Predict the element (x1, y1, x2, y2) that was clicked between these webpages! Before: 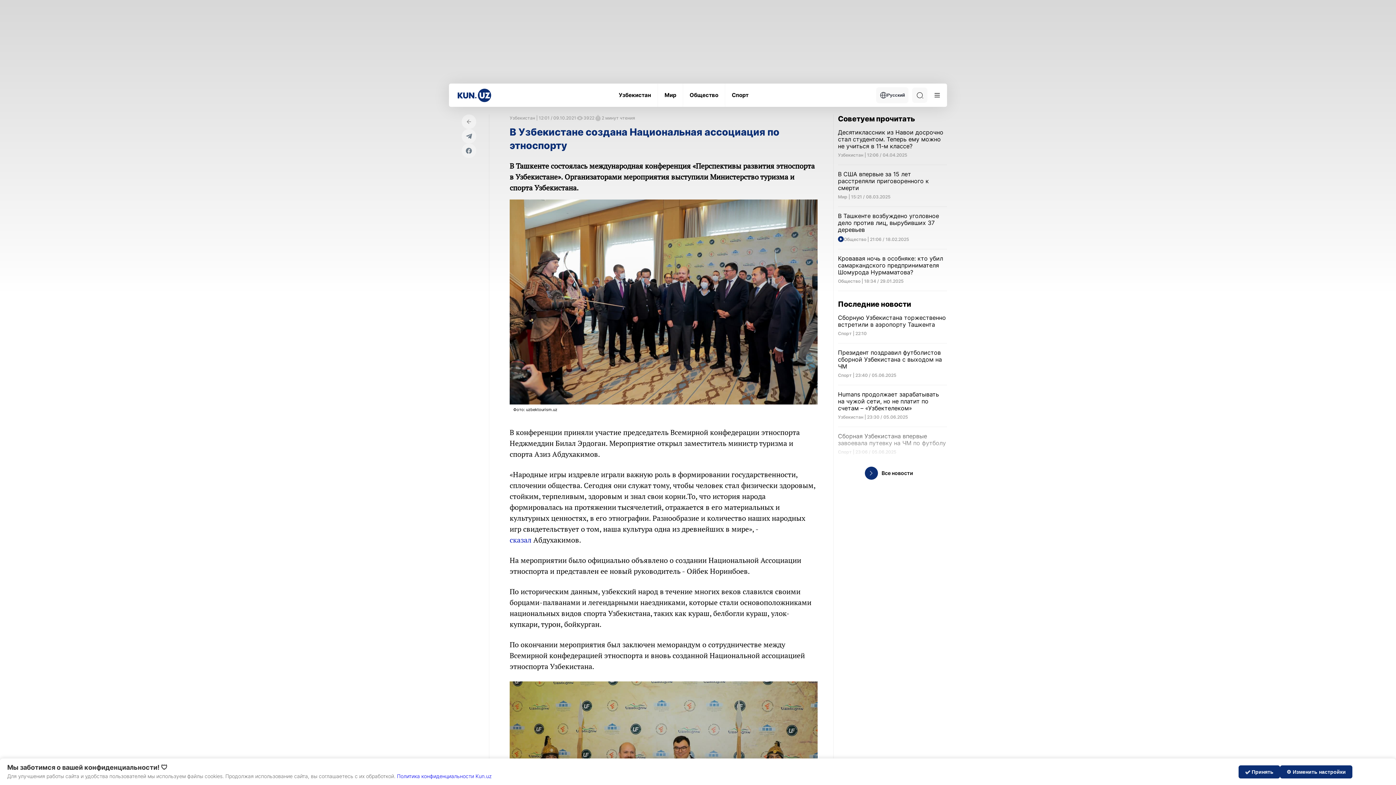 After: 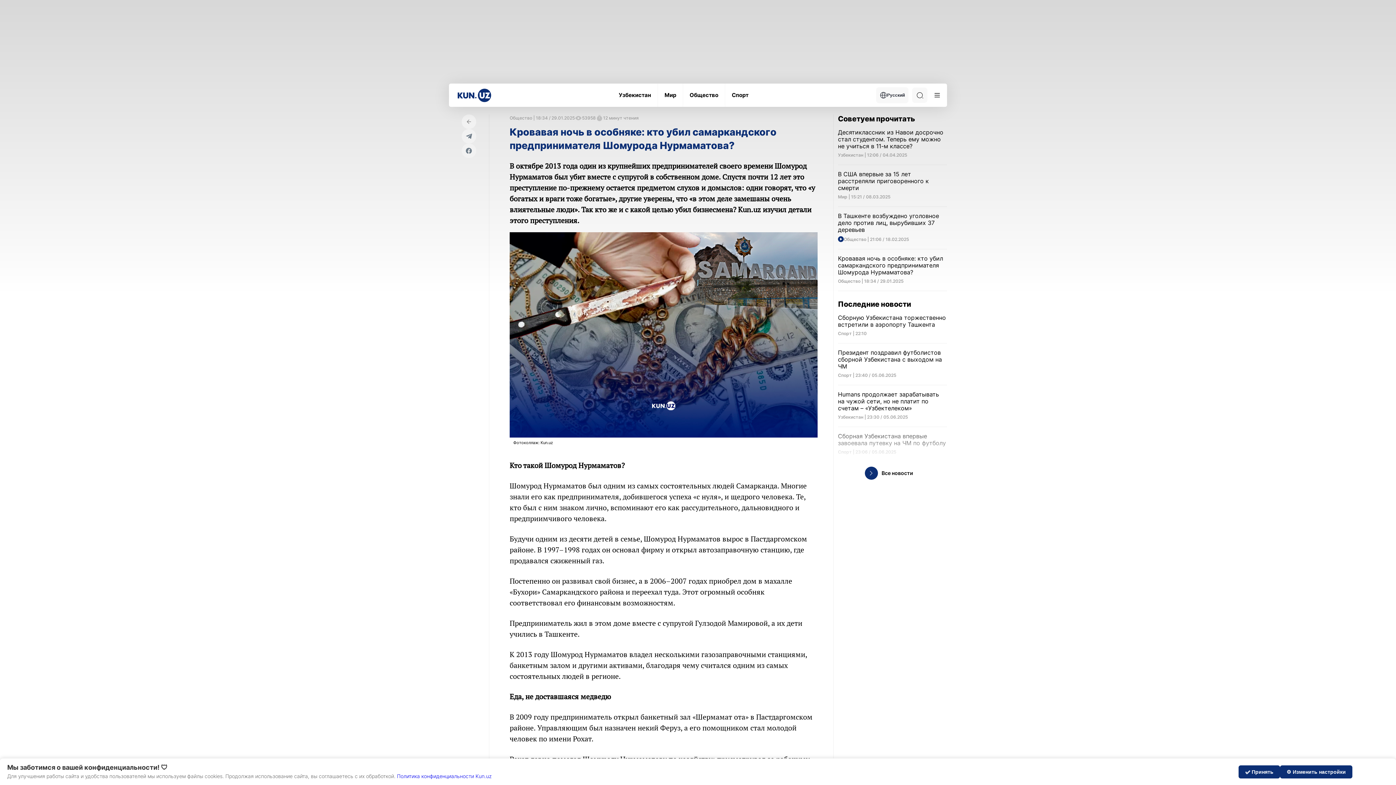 Action: label: Кровавая ночь в особняке: кто убил самаркандского предпринимателя Шомурода Нурмаматова?

Общество | 18:34 / 29.01.2025 bbox: (838, 255, 947, 284)